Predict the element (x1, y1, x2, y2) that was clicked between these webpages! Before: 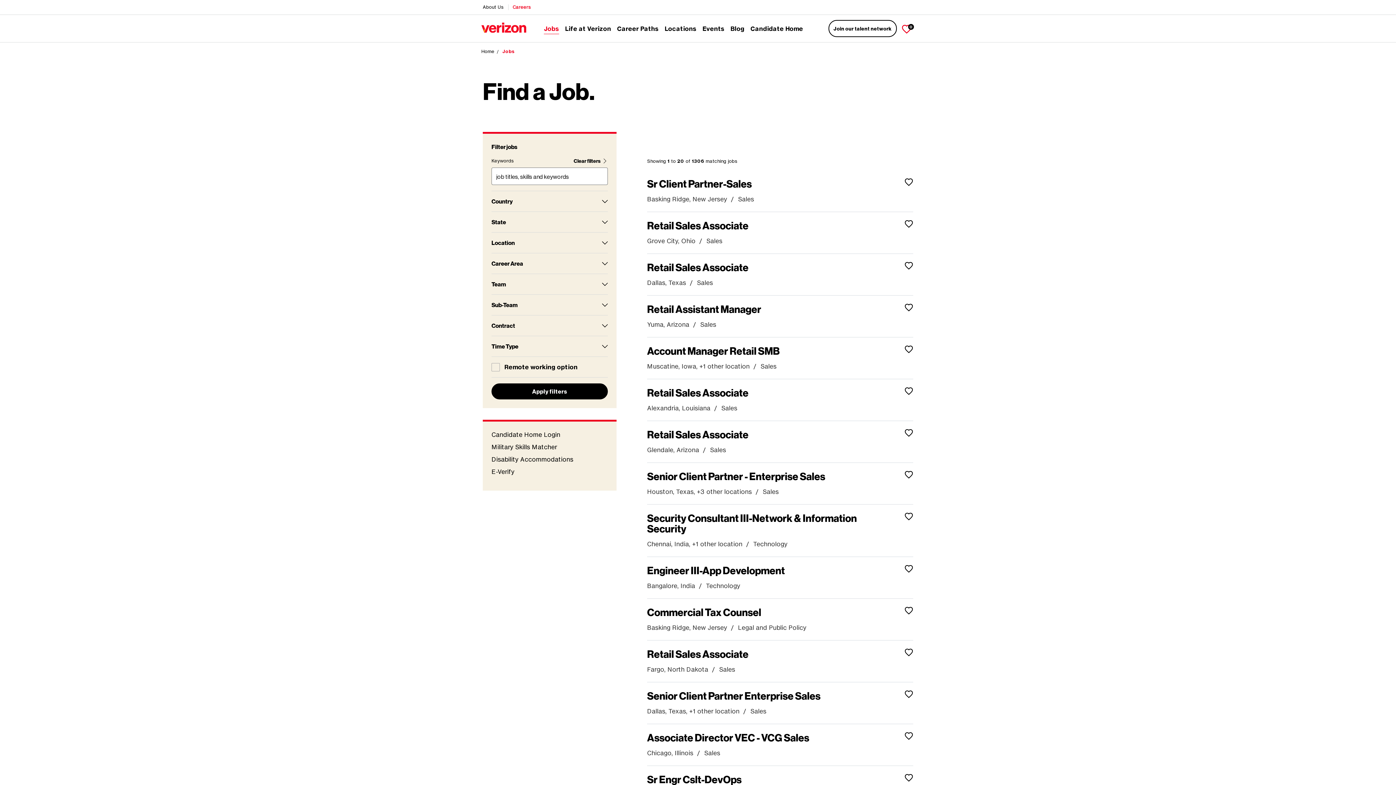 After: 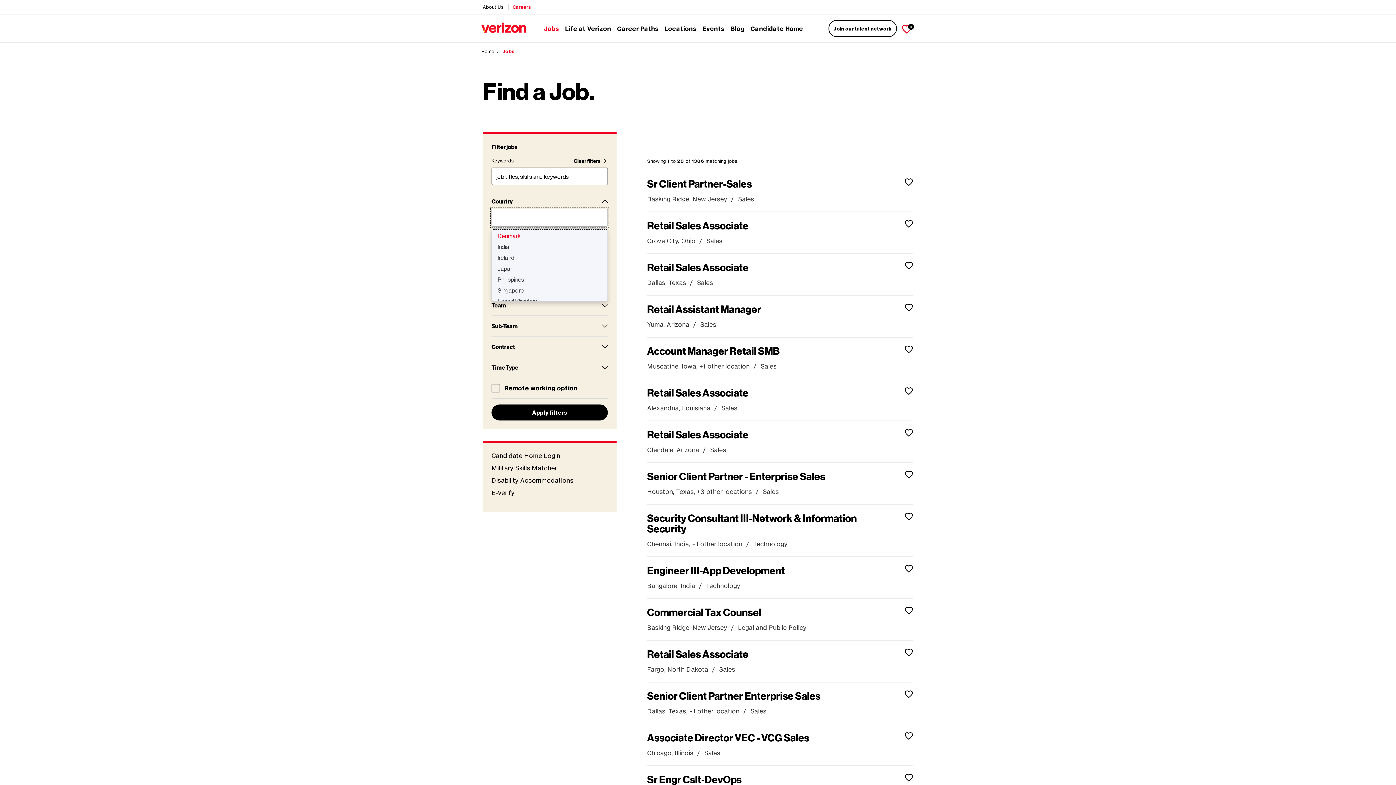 Action: bbox: (491, 197, 608, 205) label: Country